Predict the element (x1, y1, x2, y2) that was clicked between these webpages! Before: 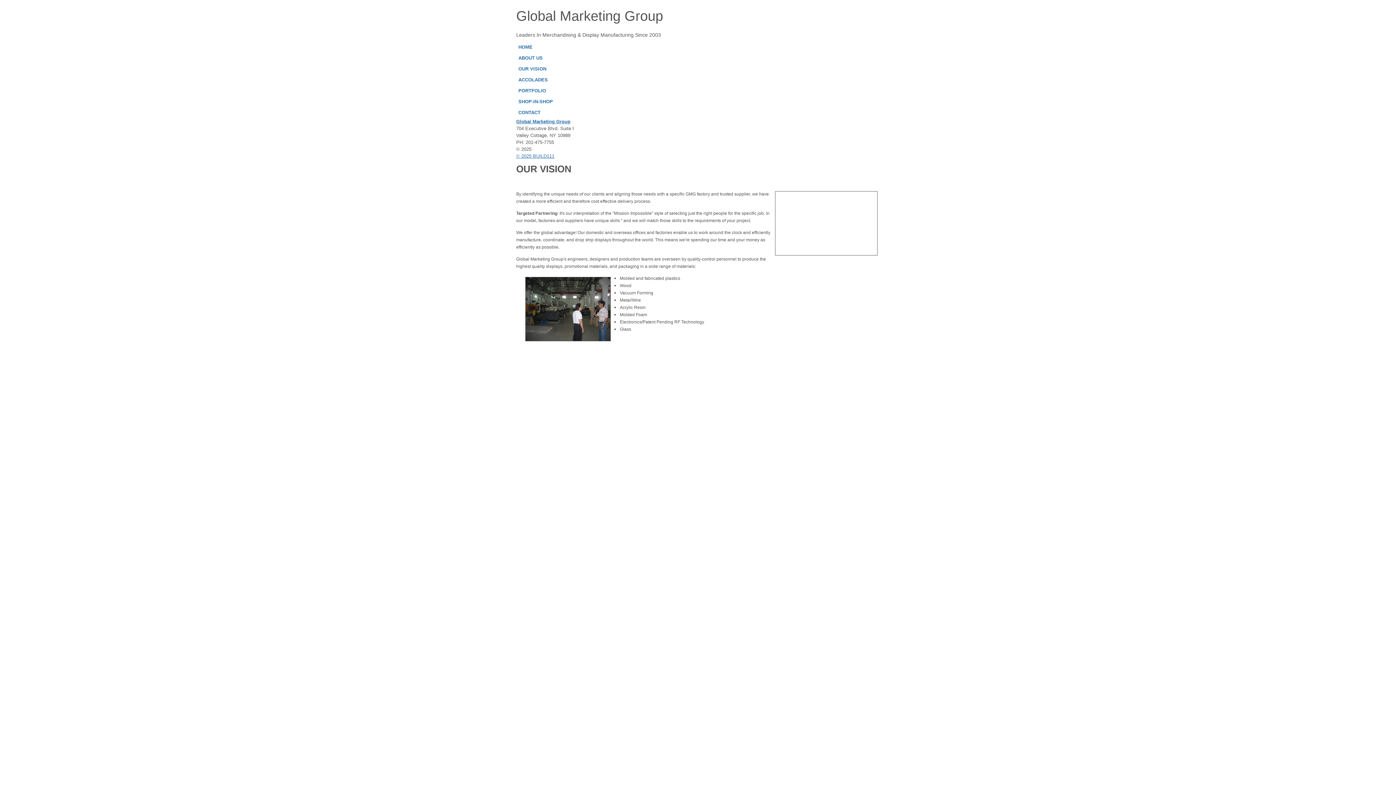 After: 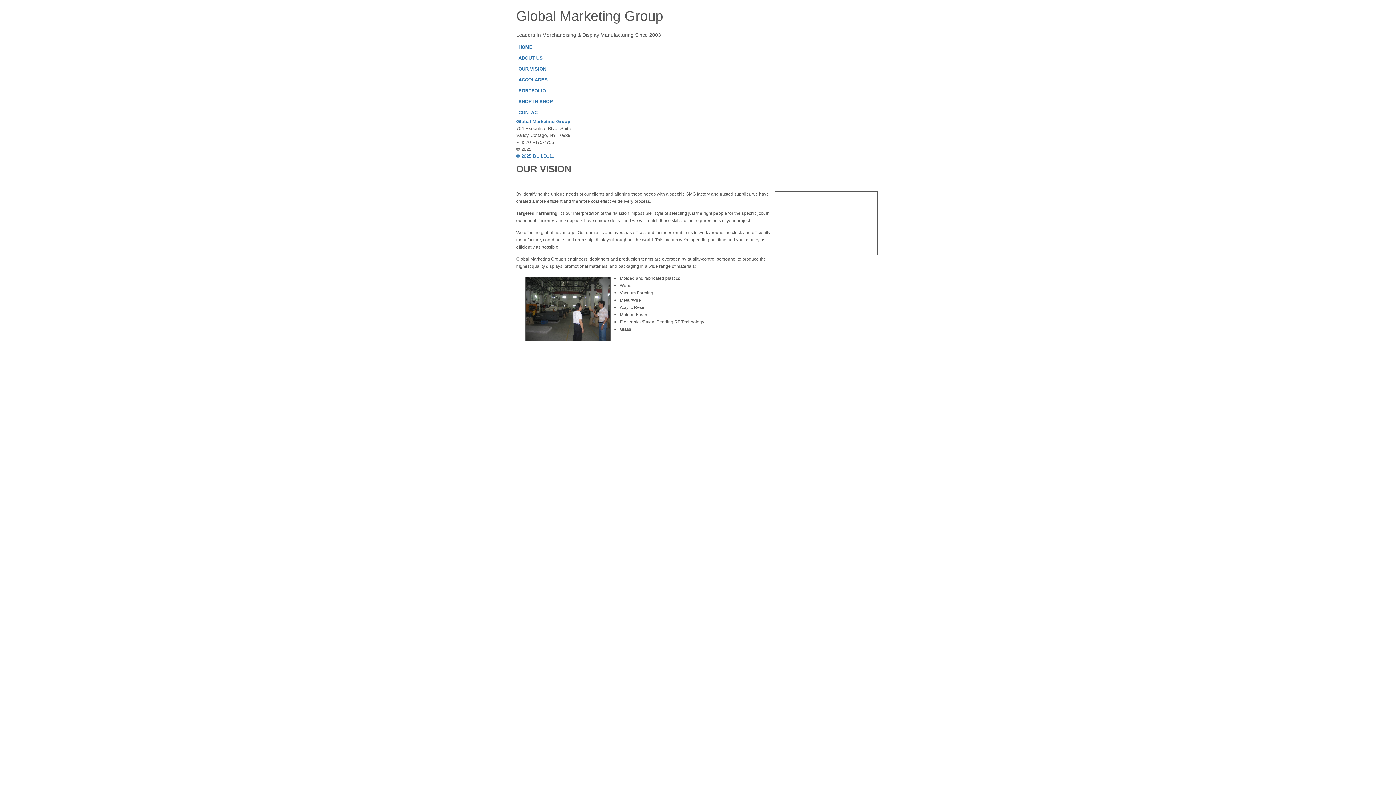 Action: bbox: (516, 63, 879, 74) label: OUR VISION